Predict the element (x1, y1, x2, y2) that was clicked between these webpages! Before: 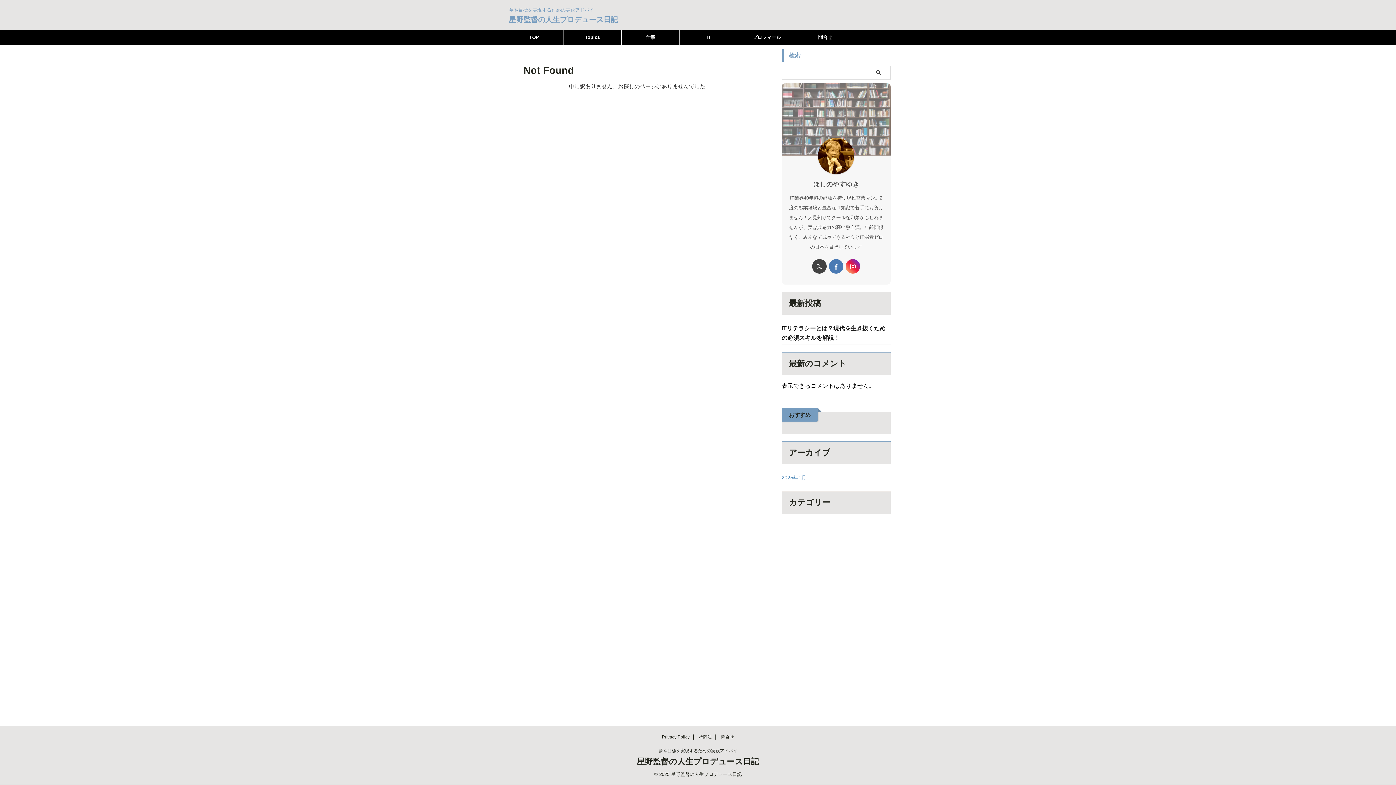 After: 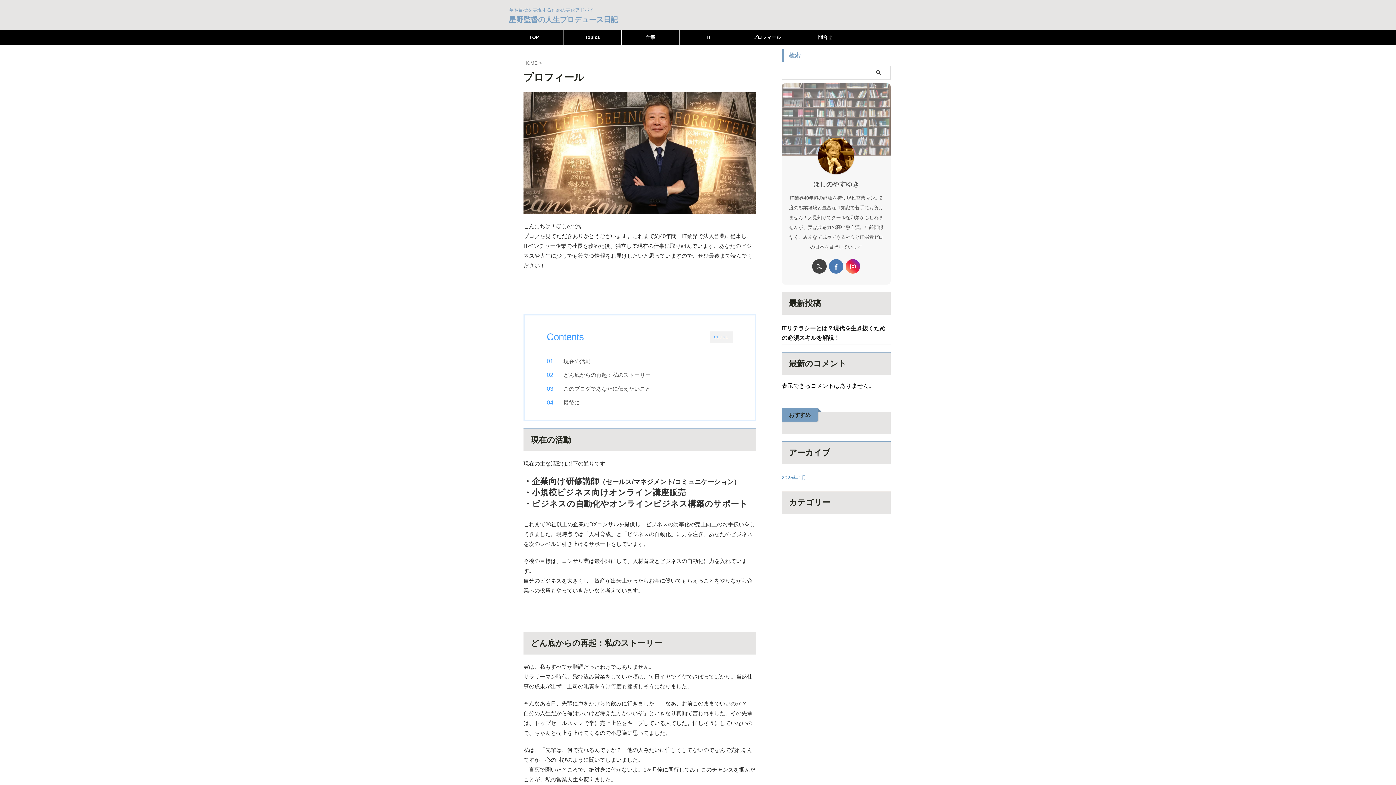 Action: label: プロフィール bbox: (738, 30, 796, 44)